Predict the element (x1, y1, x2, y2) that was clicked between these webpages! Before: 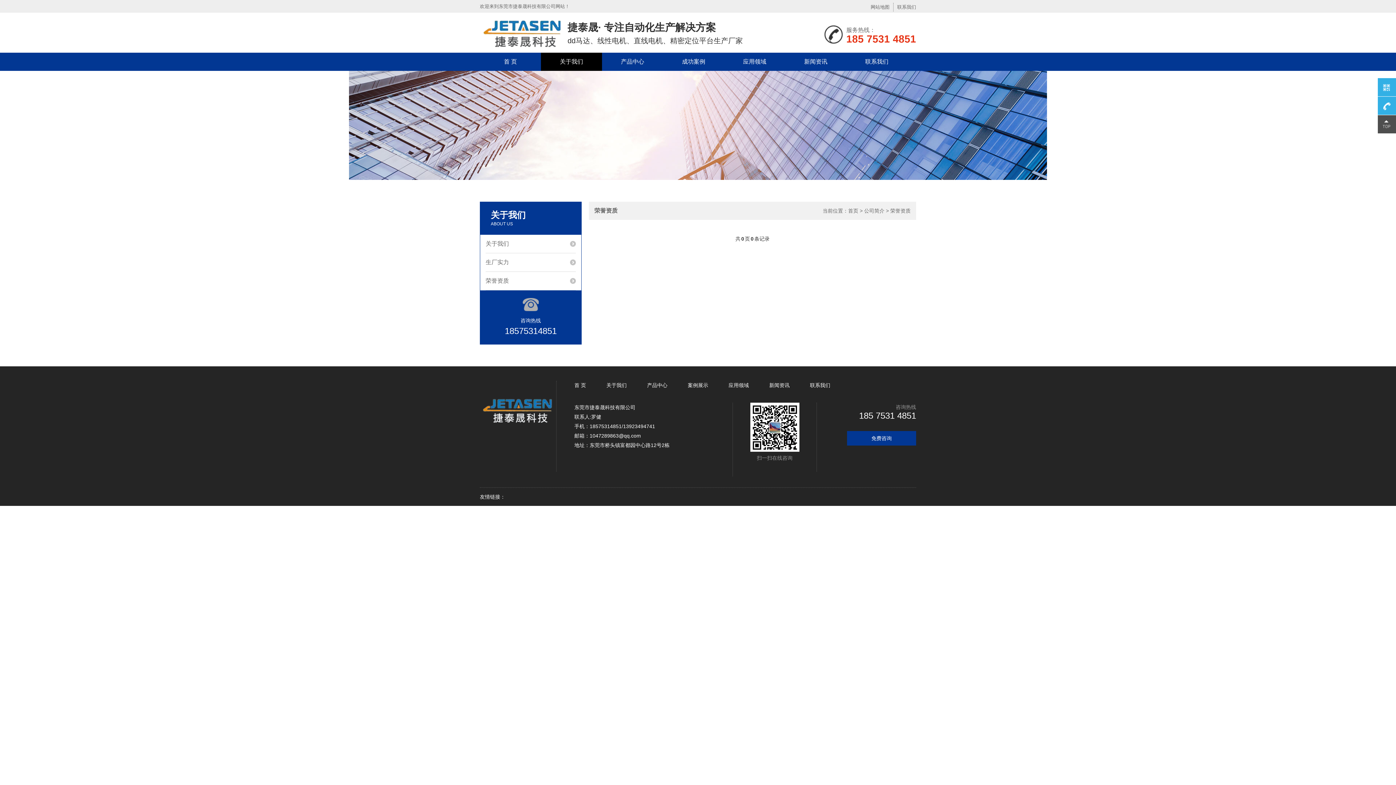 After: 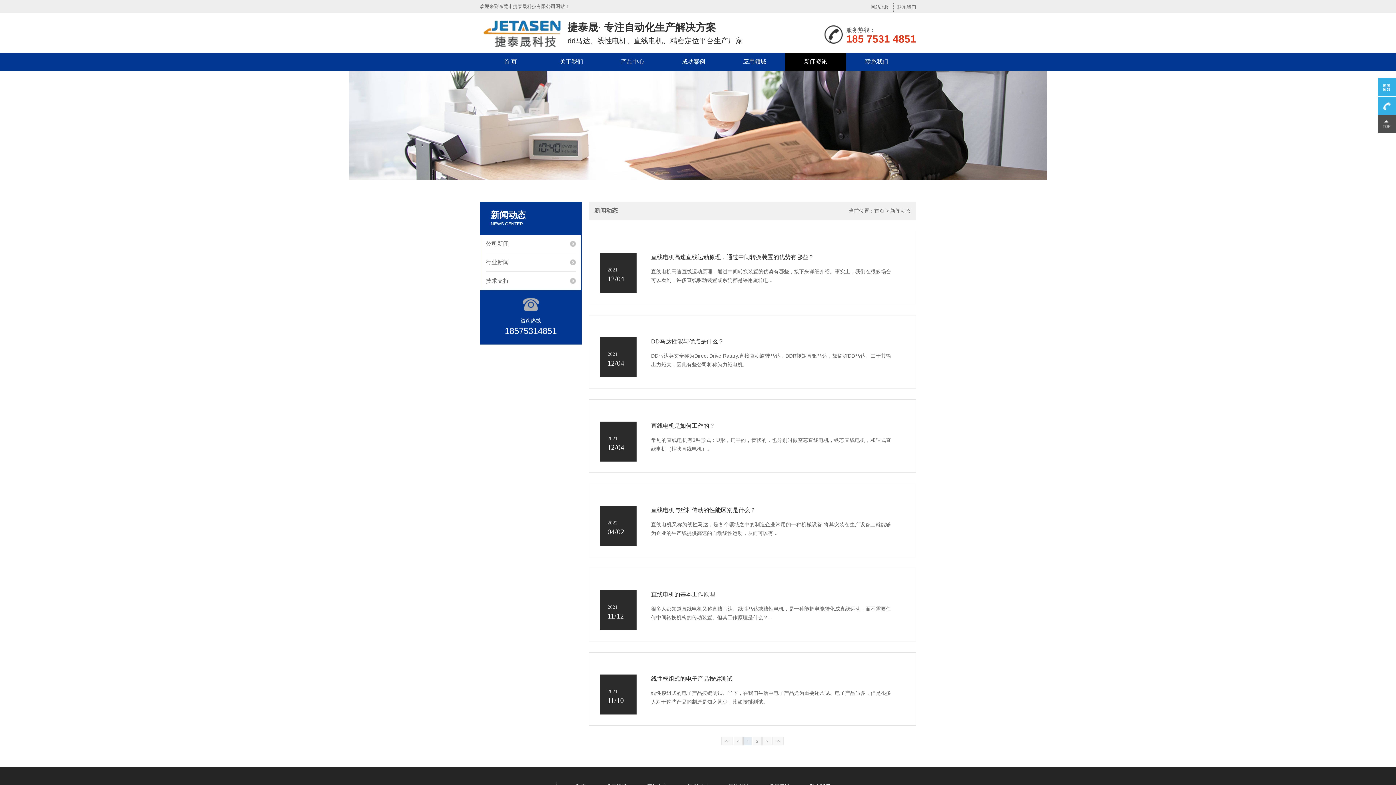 Action: bbox: (769, 382, 789, 388) label: 新闻资讯